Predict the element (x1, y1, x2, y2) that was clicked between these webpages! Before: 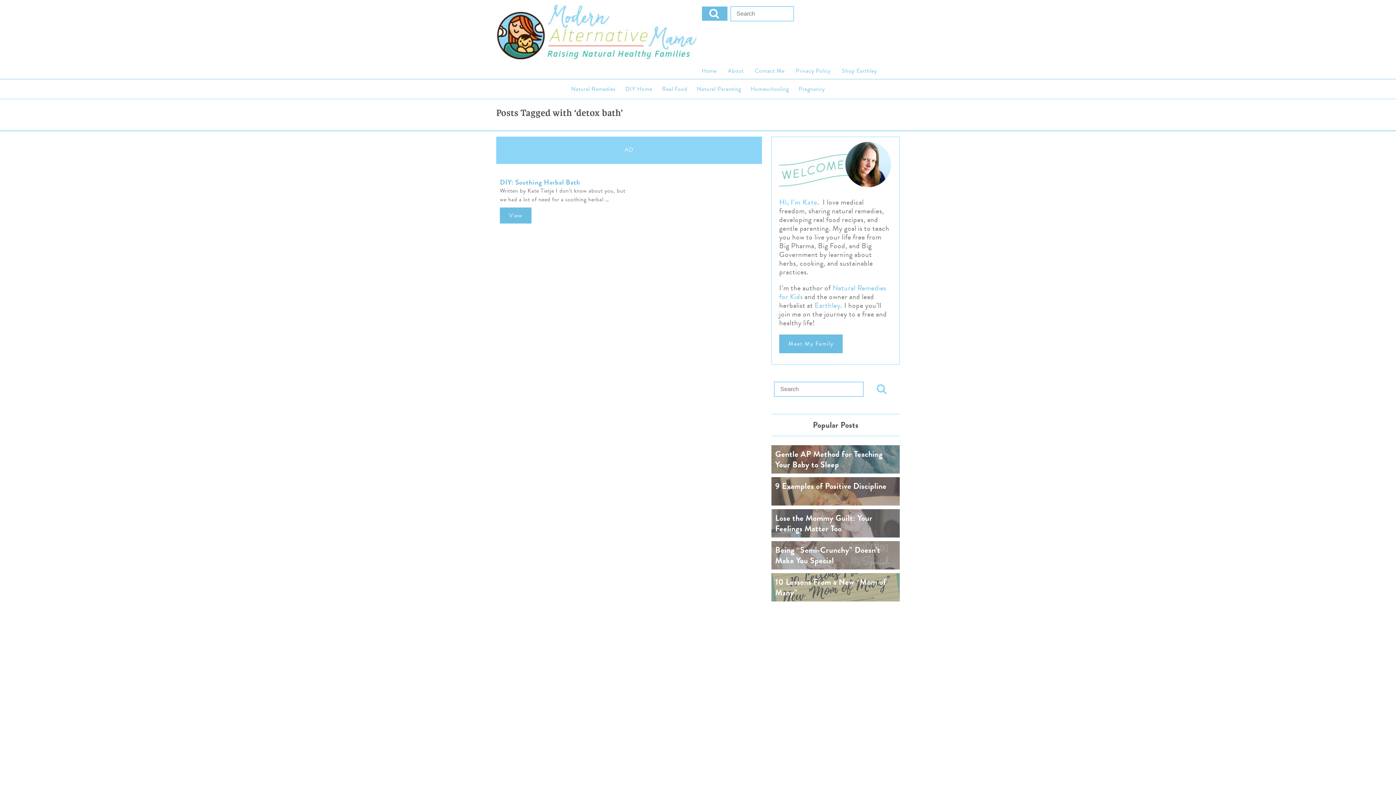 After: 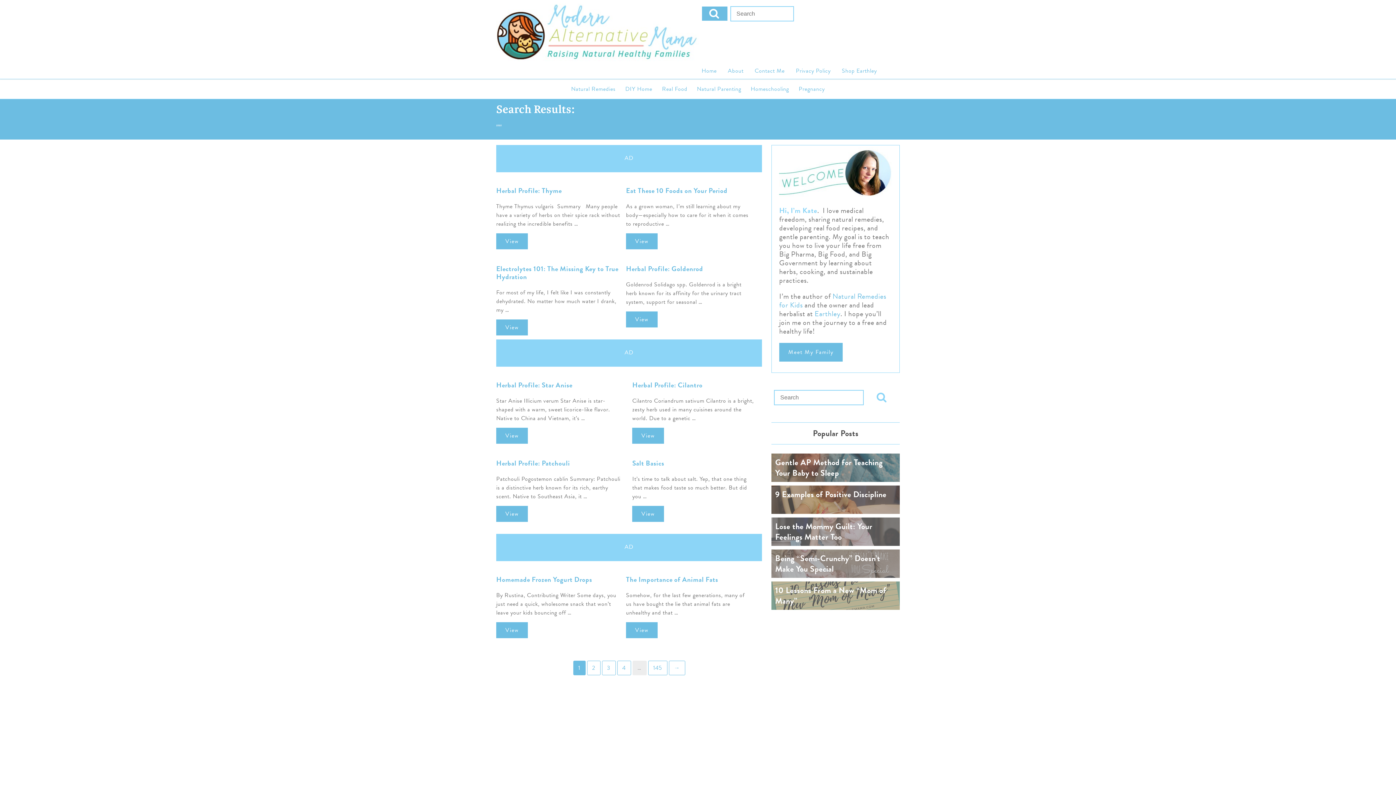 Action: bbox: (869, 382, 895, 396)